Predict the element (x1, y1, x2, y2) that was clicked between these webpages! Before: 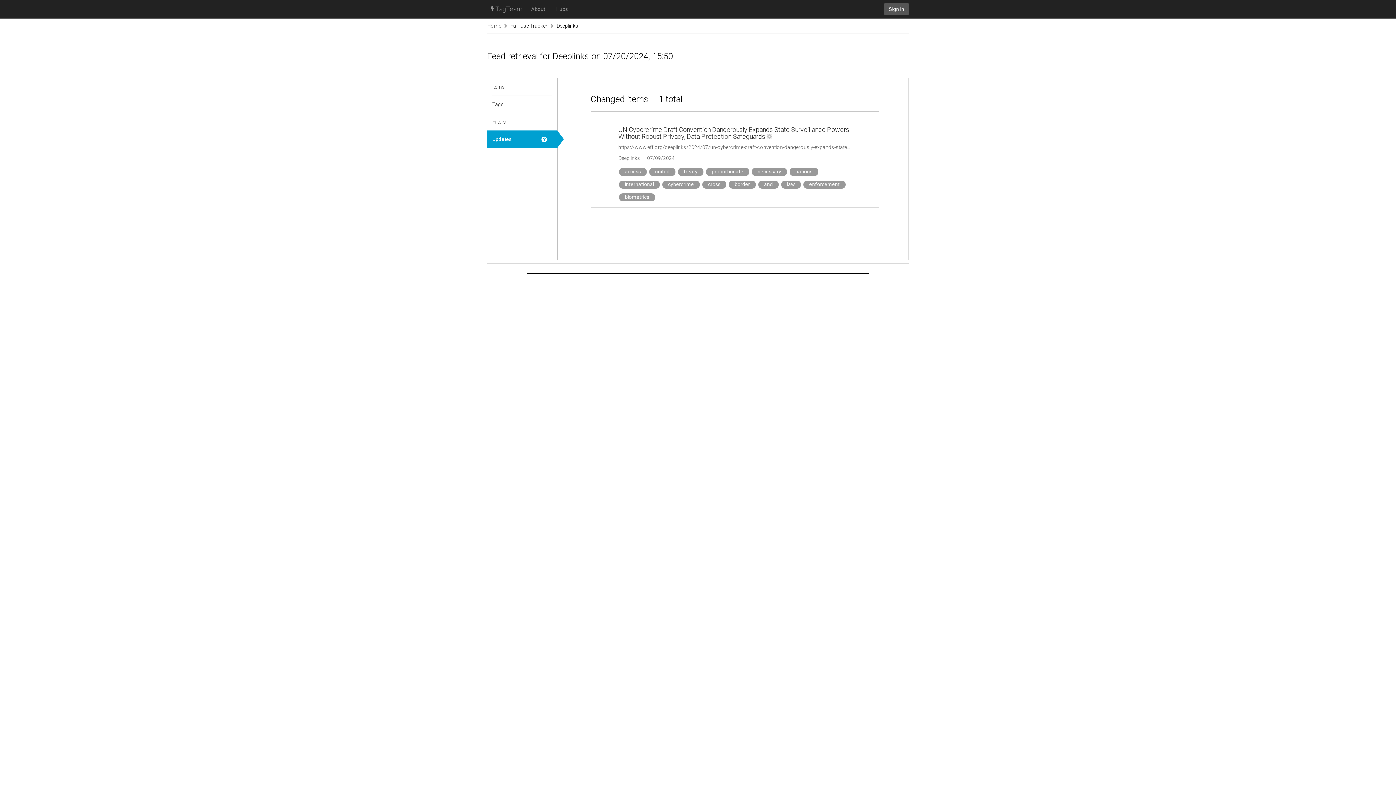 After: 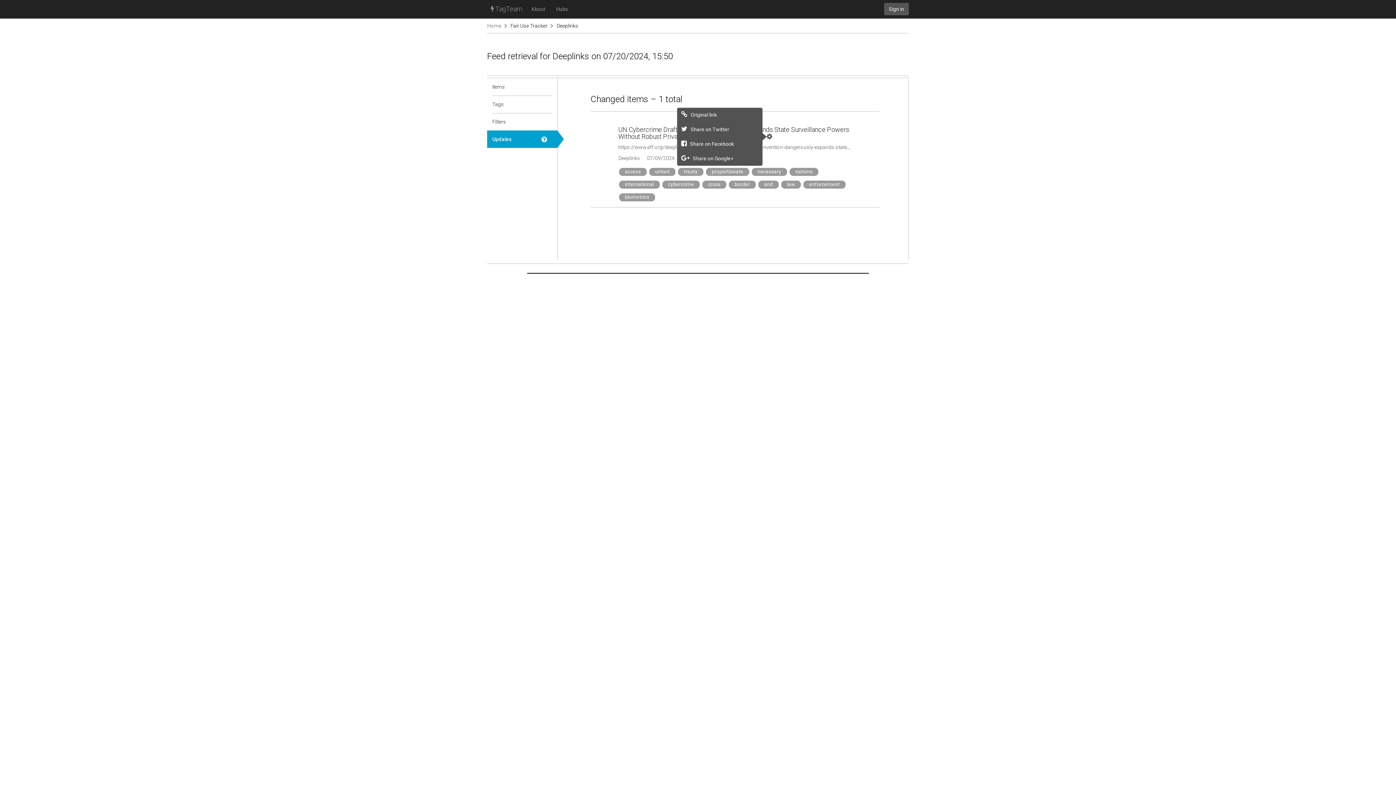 Action: bbox: (766, 132, 772, 140)